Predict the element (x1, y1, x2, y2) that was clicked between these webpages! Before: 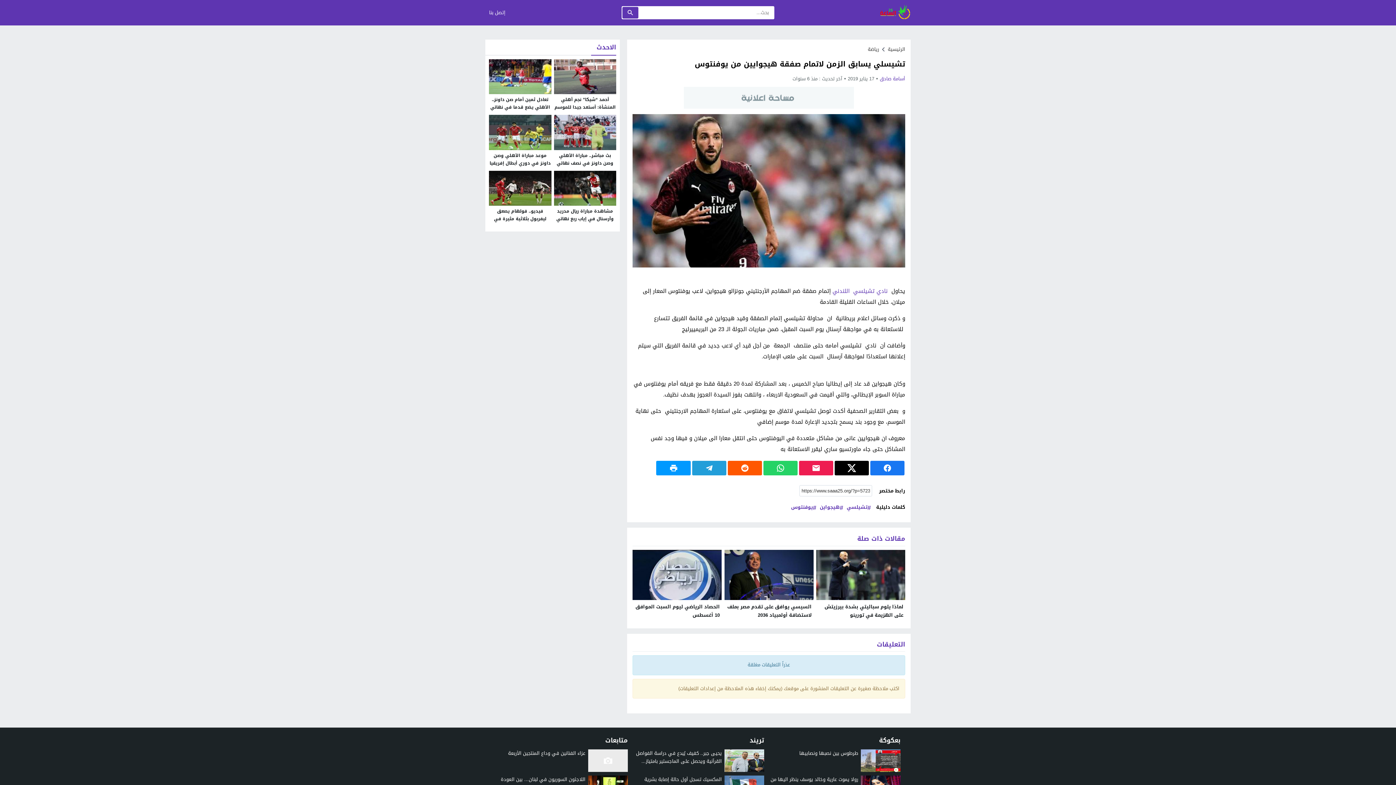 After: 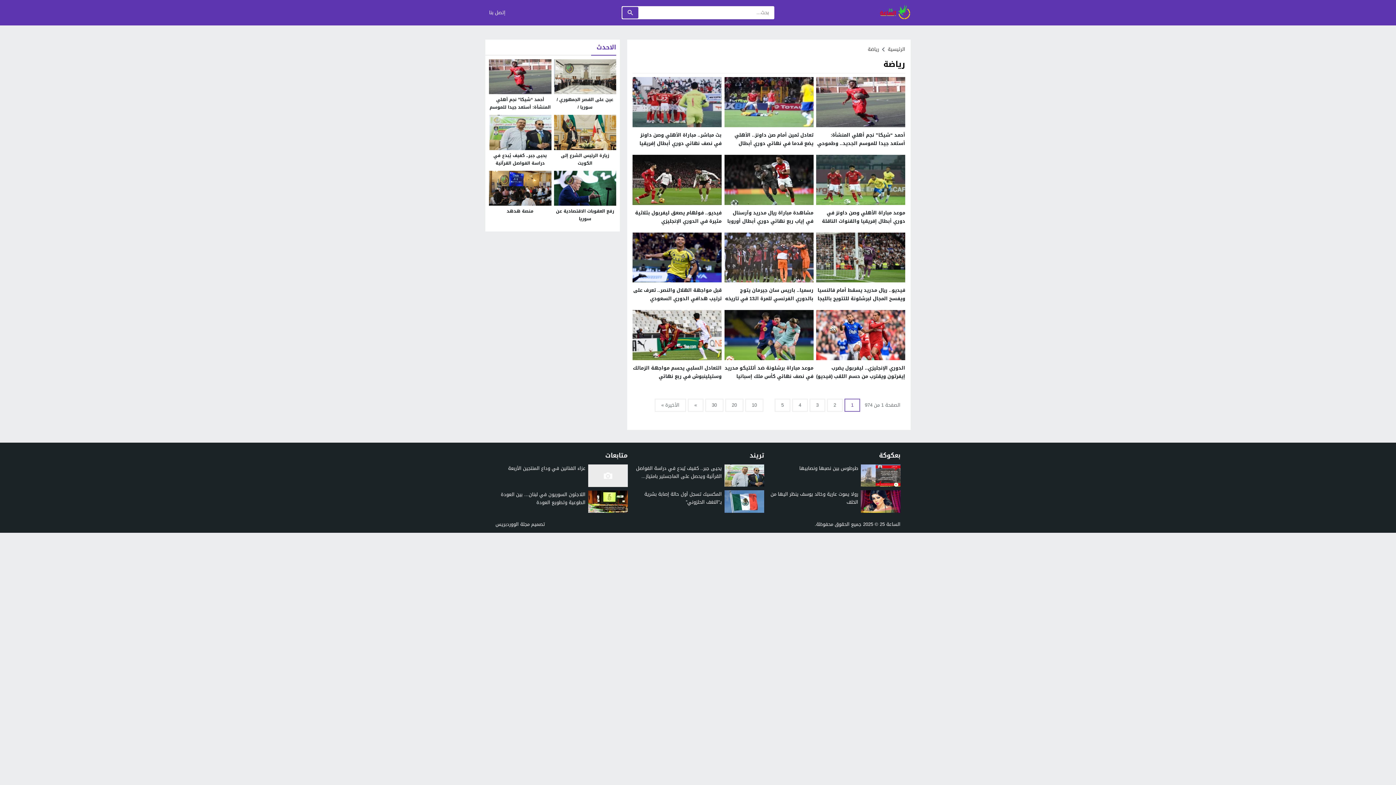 Action: label: رياضة bbox: (868, 44, 879, 53)